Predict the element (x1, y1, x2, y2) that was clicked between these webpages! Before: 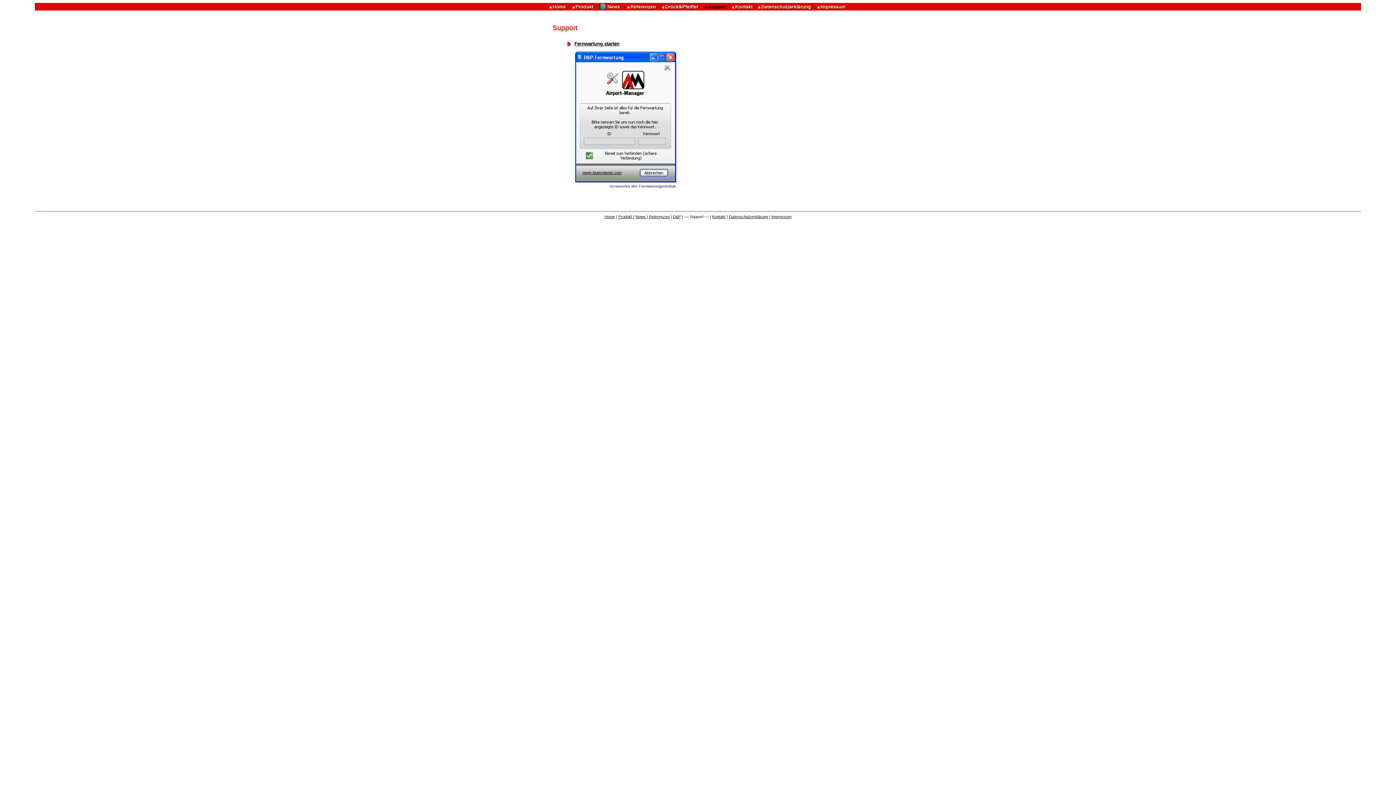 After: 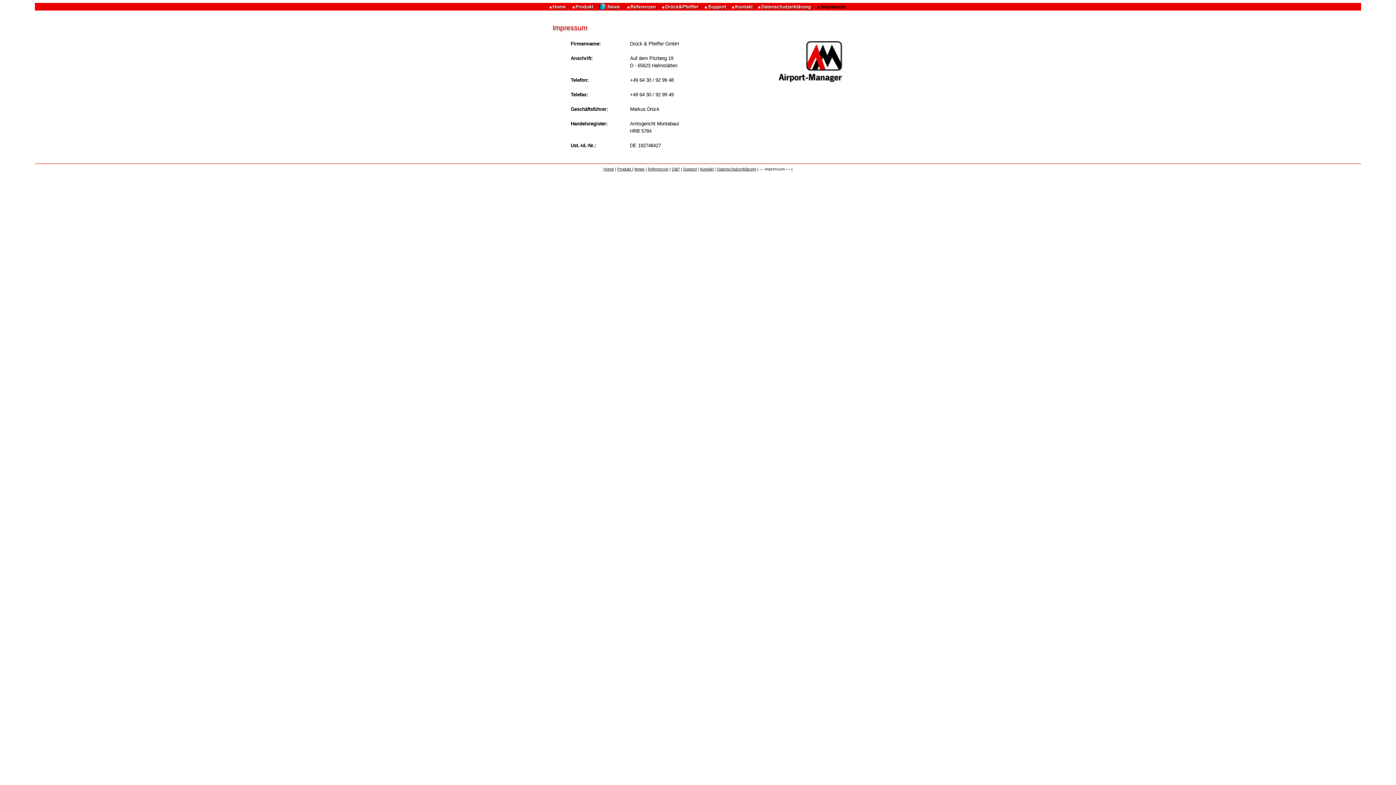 Action: bbox: (816, 4, 848, 9)